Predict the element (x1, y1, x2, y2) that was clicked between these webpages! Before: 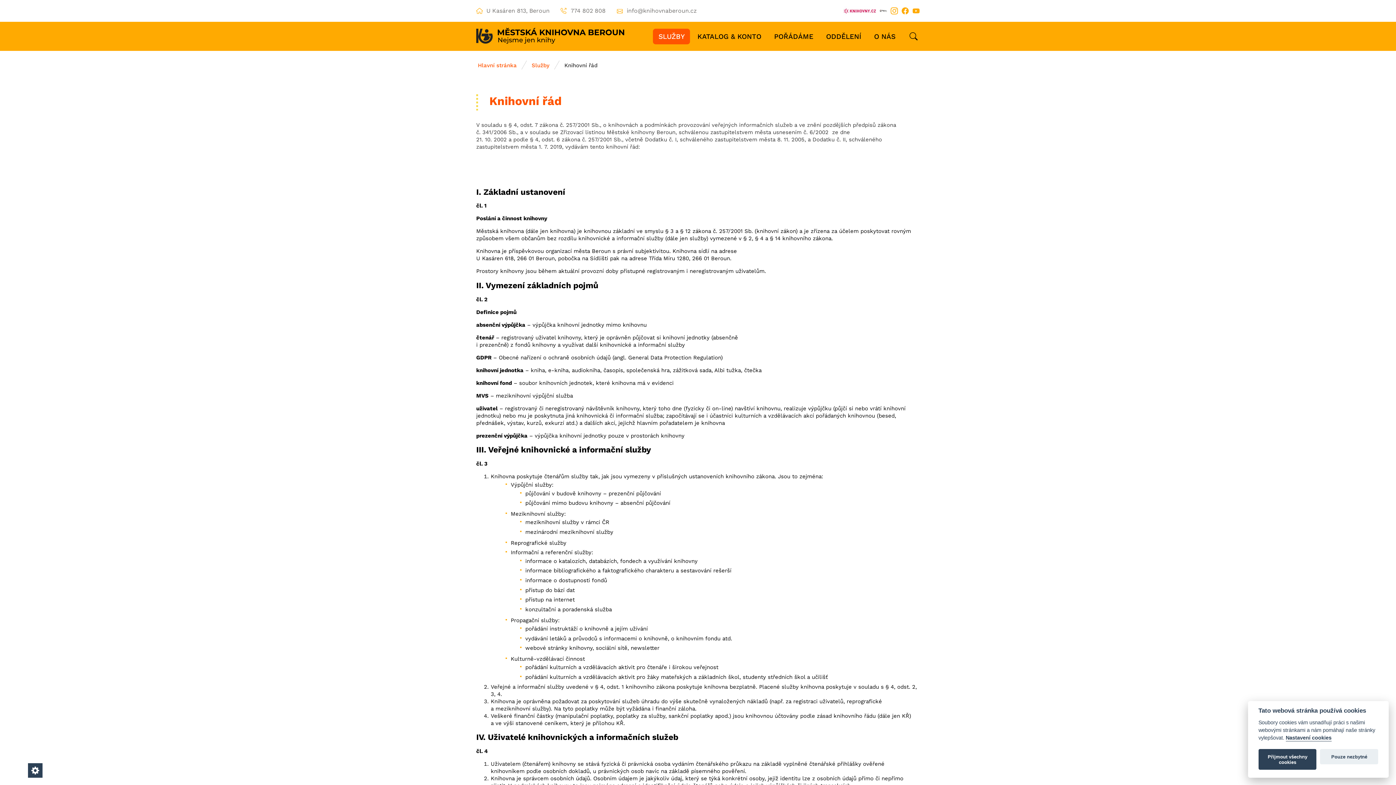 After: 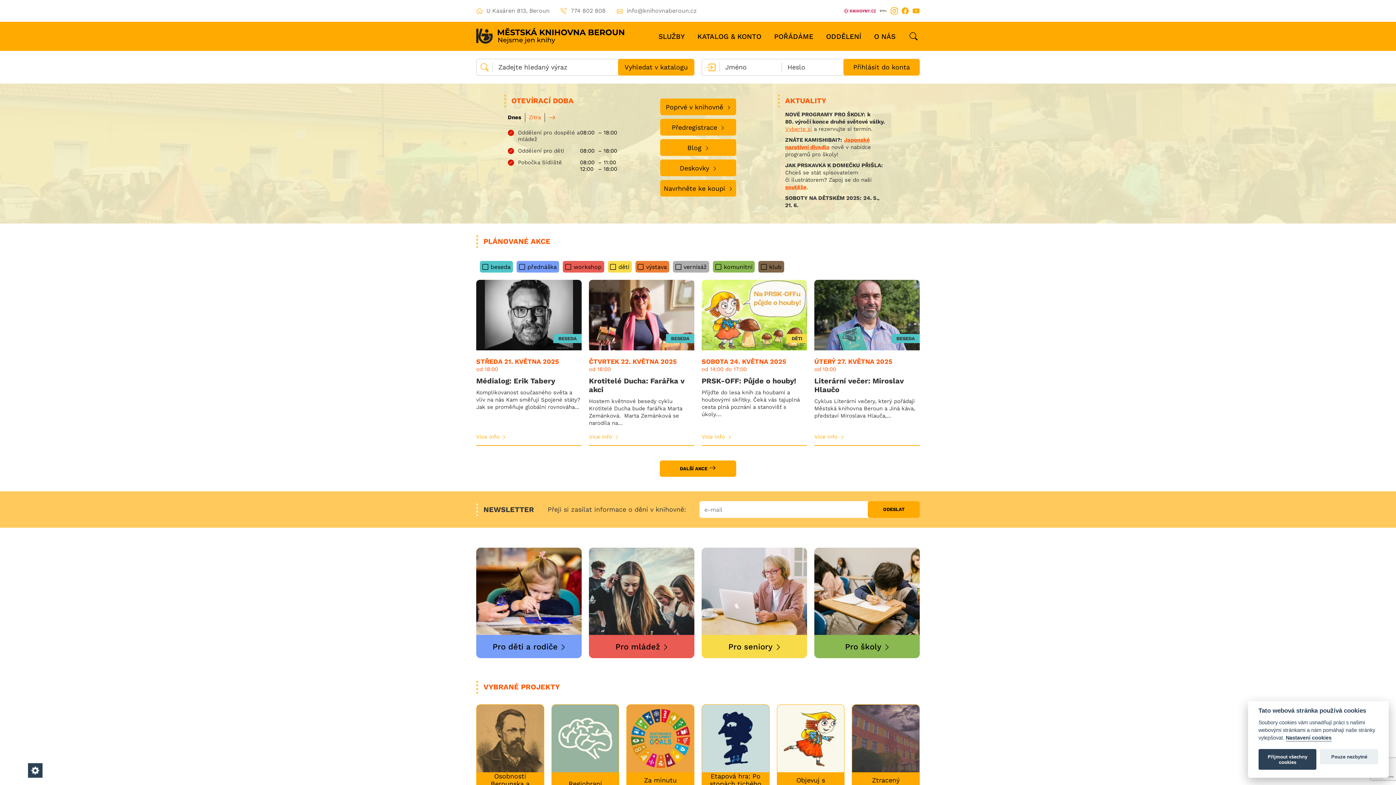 Action: bbox: (476, 61, 518, 69) label: Hlavní stránka